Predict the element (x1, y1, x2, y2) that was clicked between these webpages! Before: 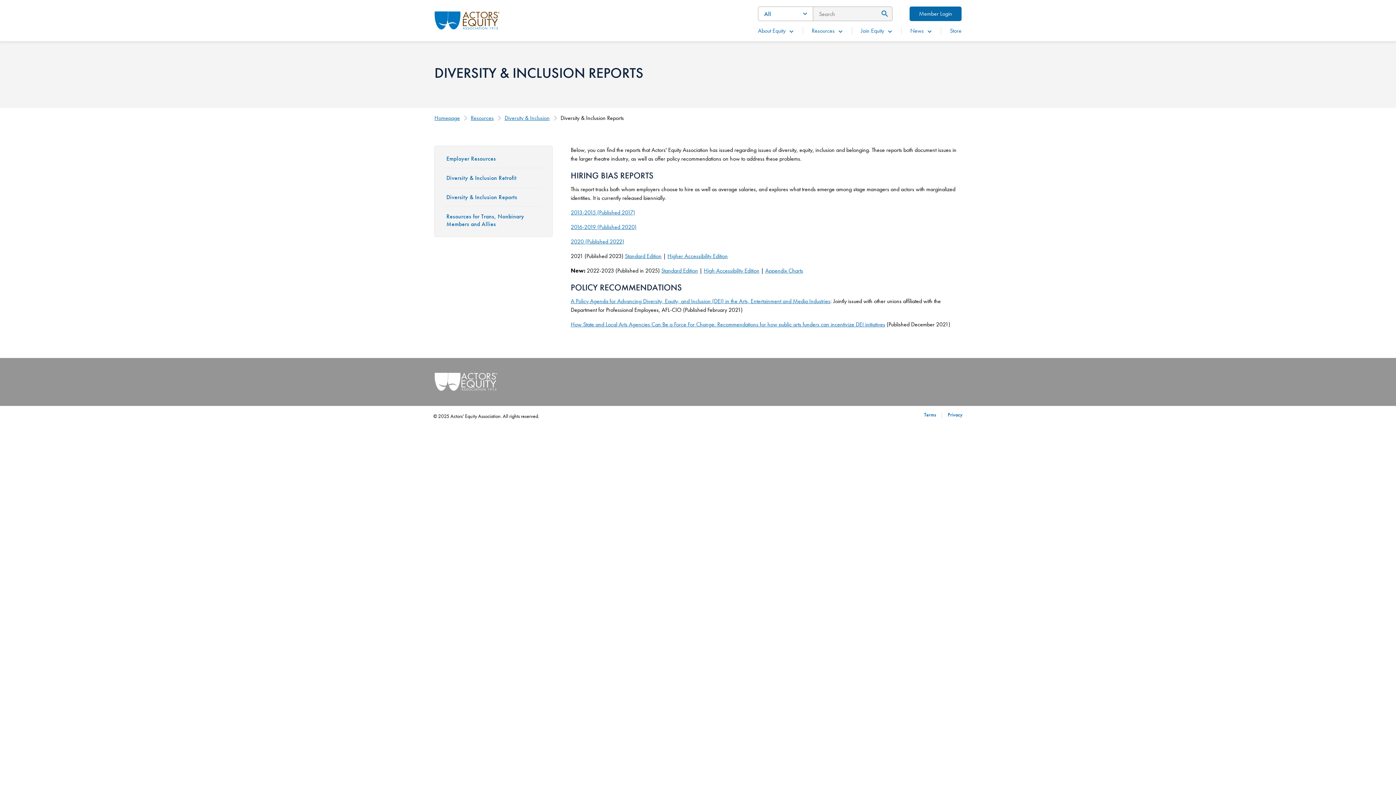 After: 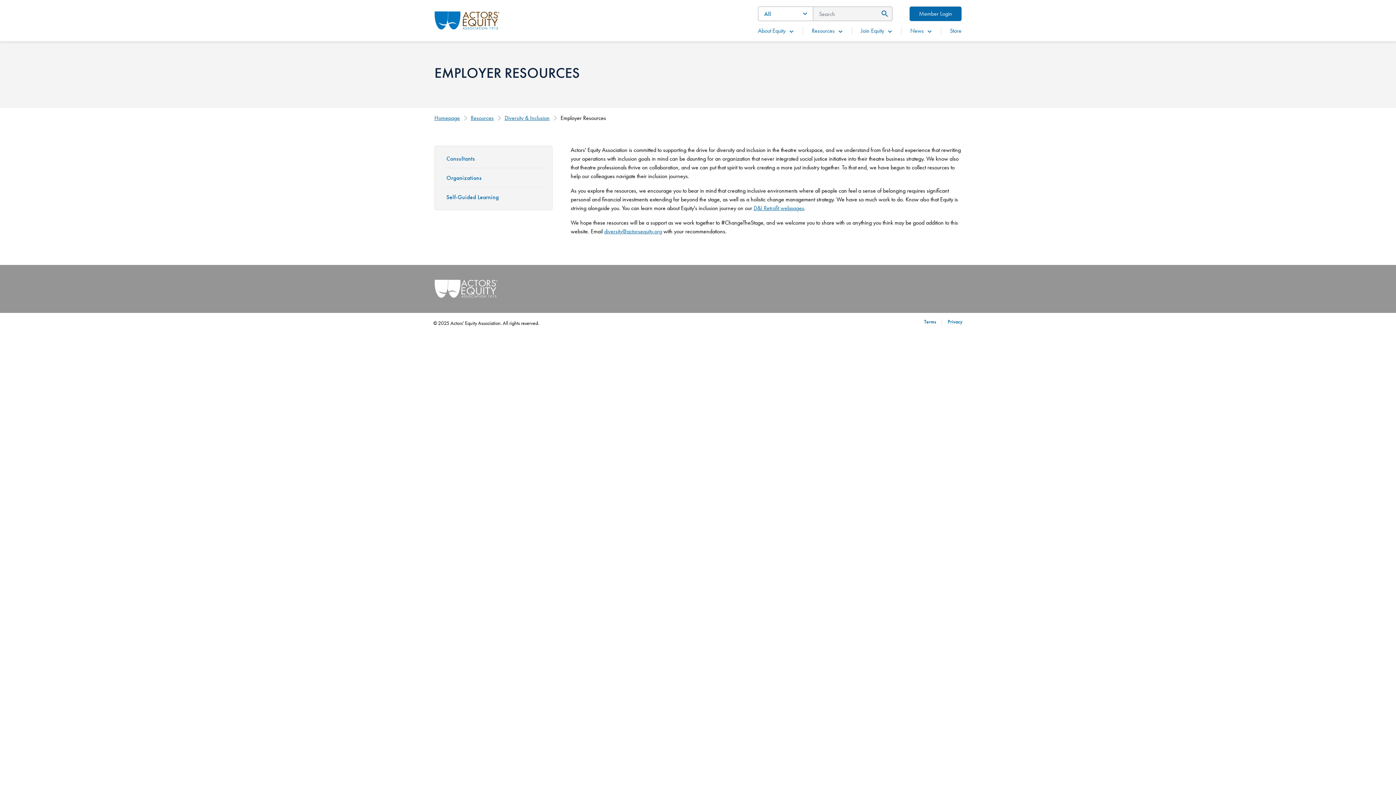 Action: bbox: (443, 152, 543, 165) label: Employer Resources